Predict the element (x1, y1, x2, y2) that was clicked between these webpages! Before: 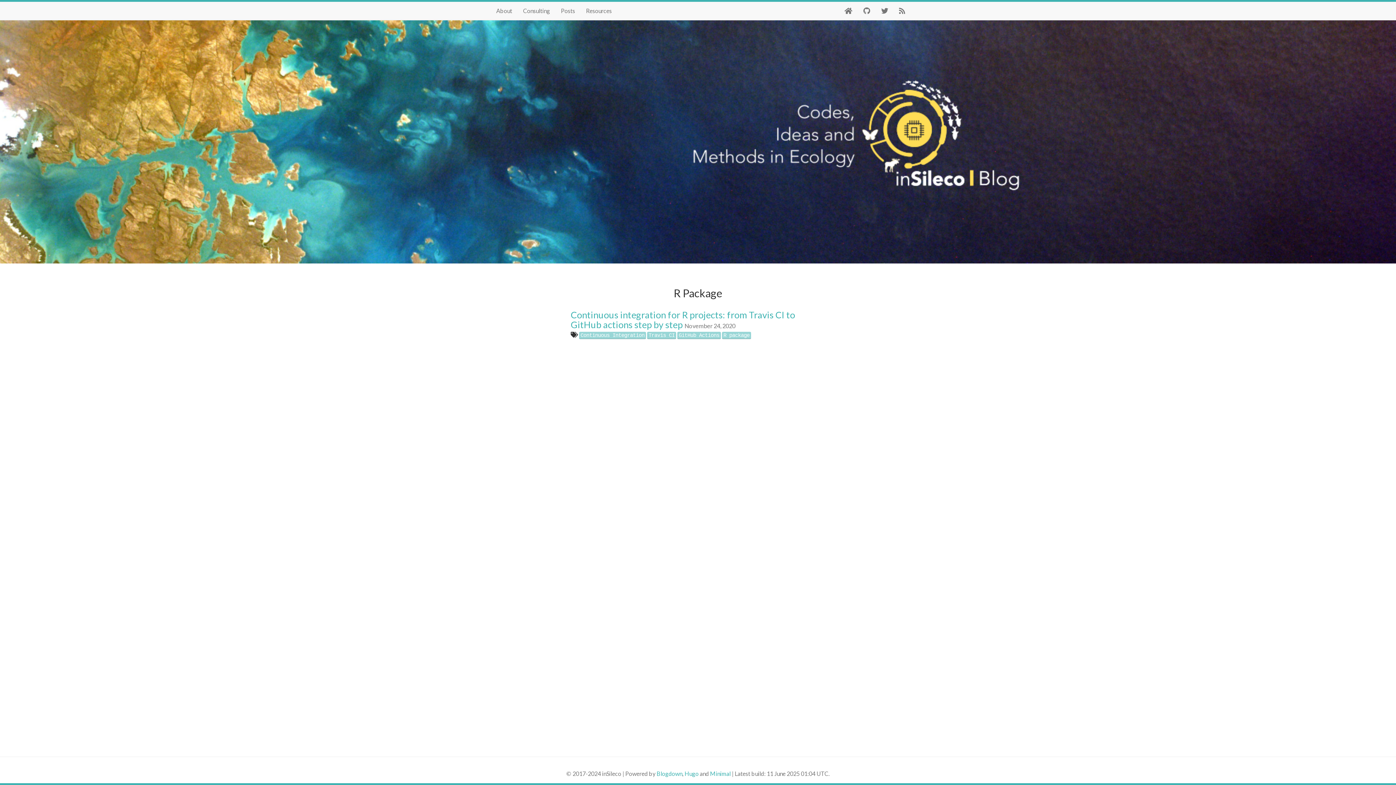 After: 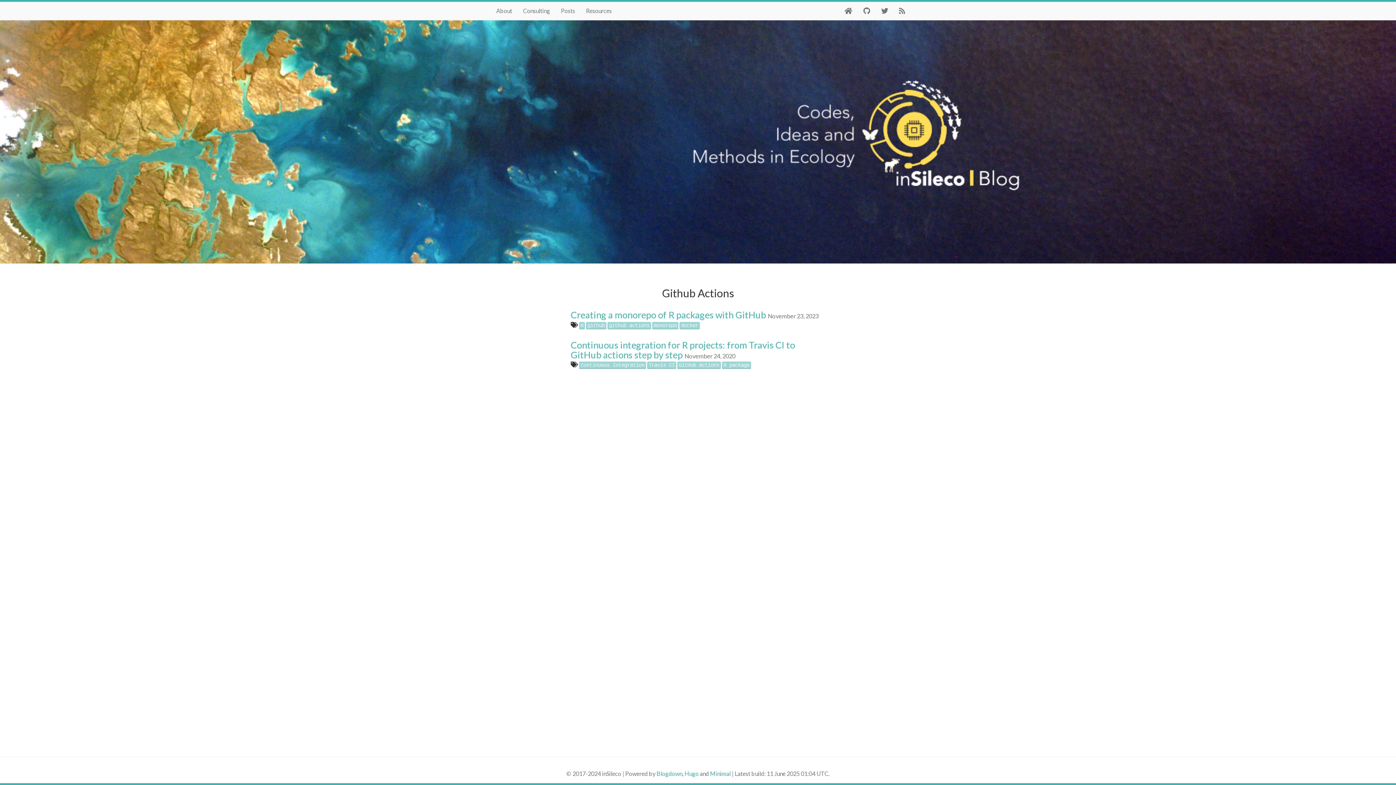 Action: bbox: (677, 331, 721, 338) label: GitHub Actions